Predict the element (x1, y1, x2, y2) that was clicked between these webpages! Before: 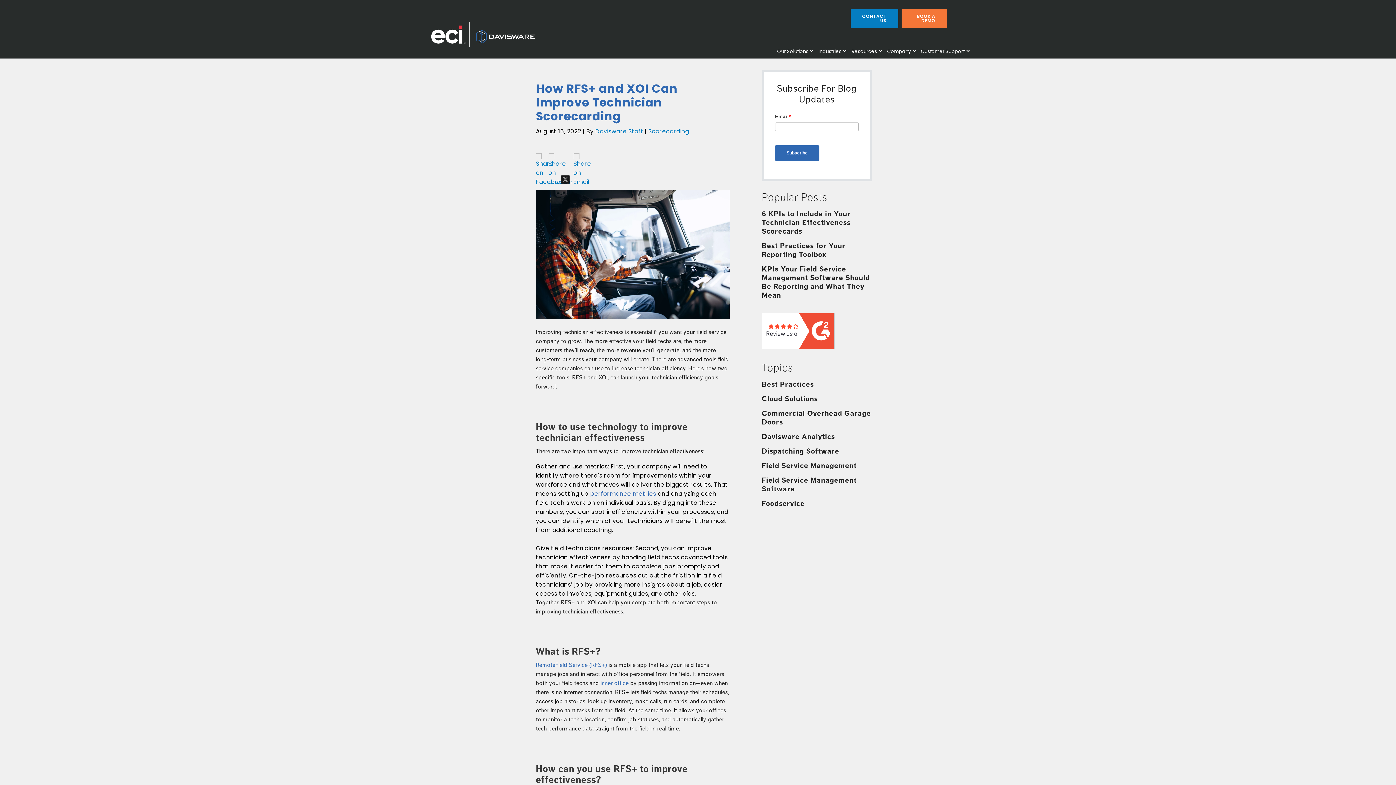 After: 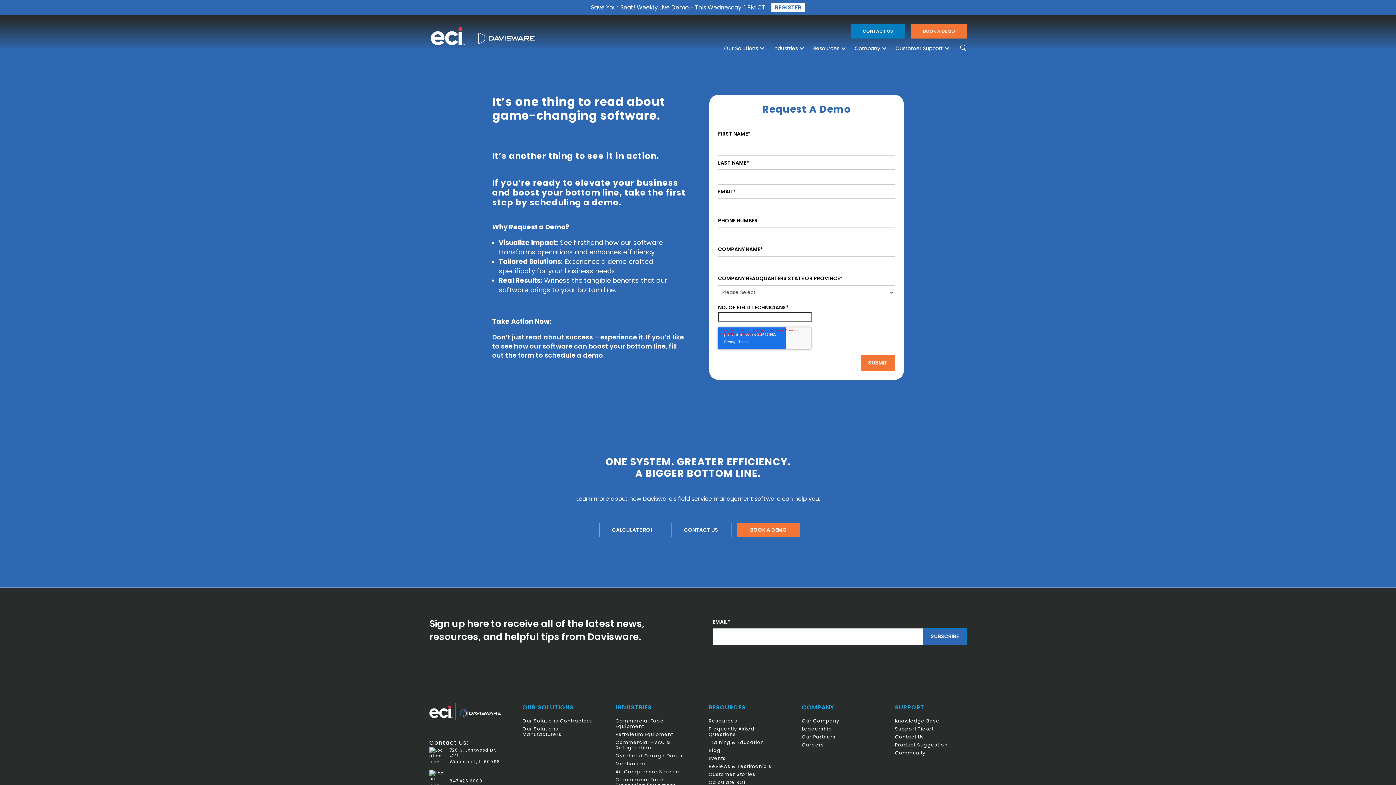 Action: label: BOOK A DEMO bbox: (901, 8, 947, 27)